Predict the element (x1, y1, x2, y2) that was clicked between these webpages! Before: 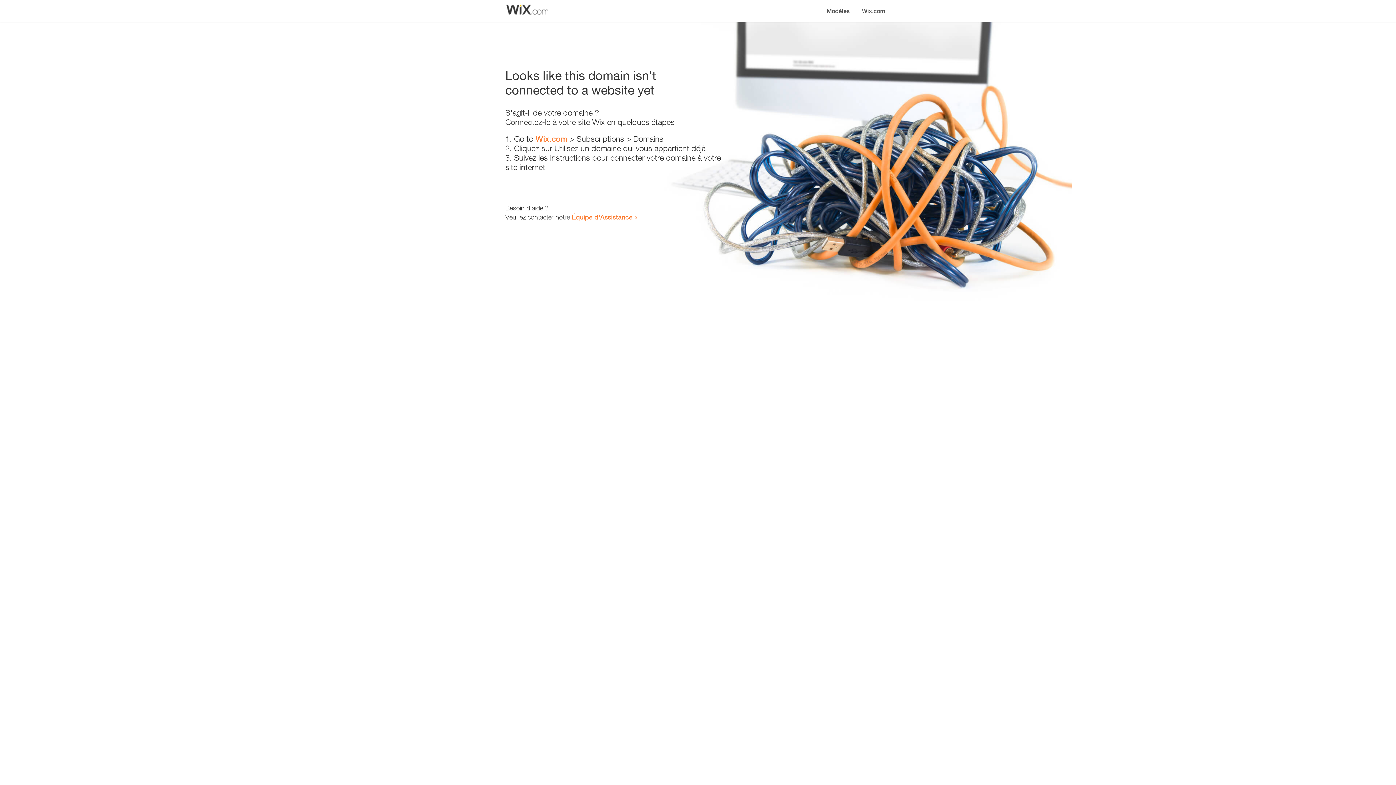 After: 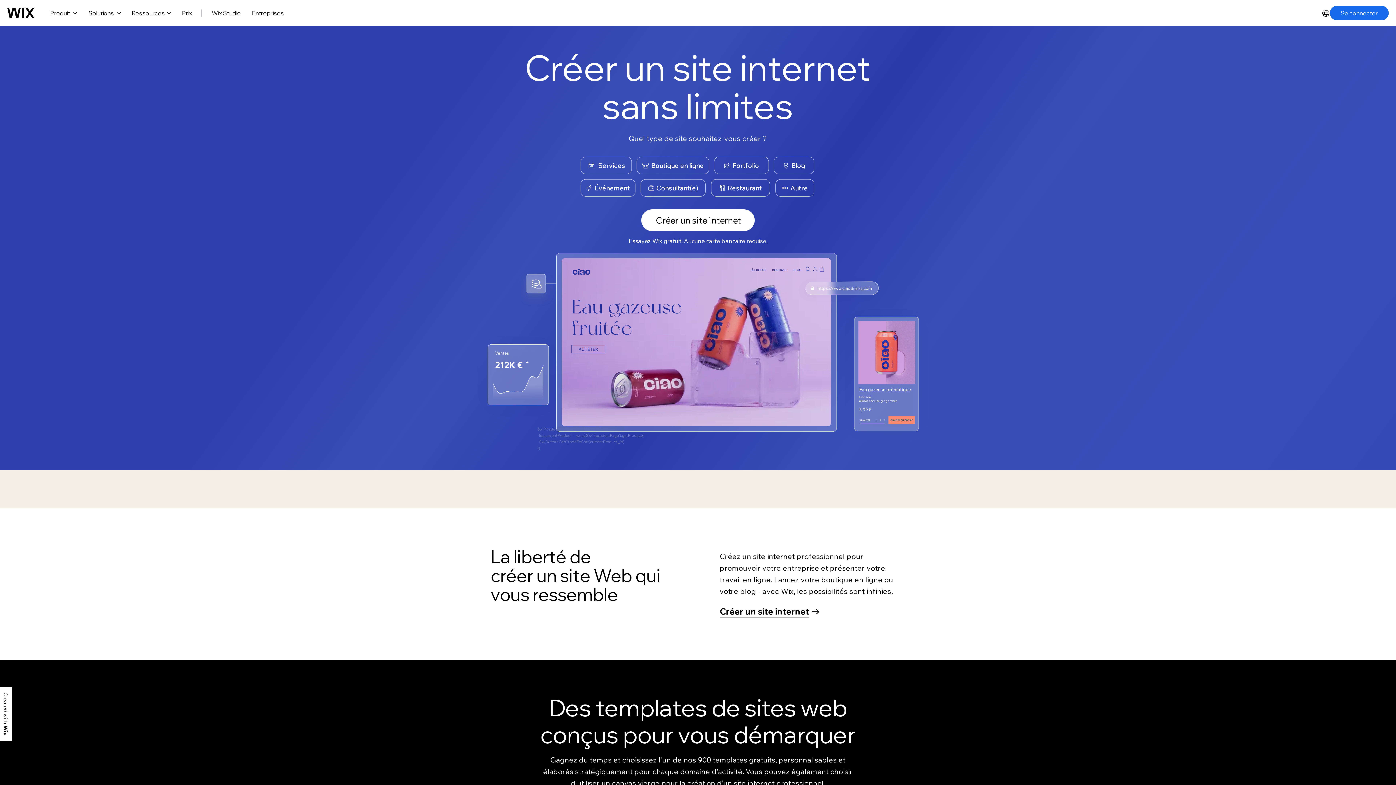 Action: label: Wix.com bbox: (856, 0, 890, 14)